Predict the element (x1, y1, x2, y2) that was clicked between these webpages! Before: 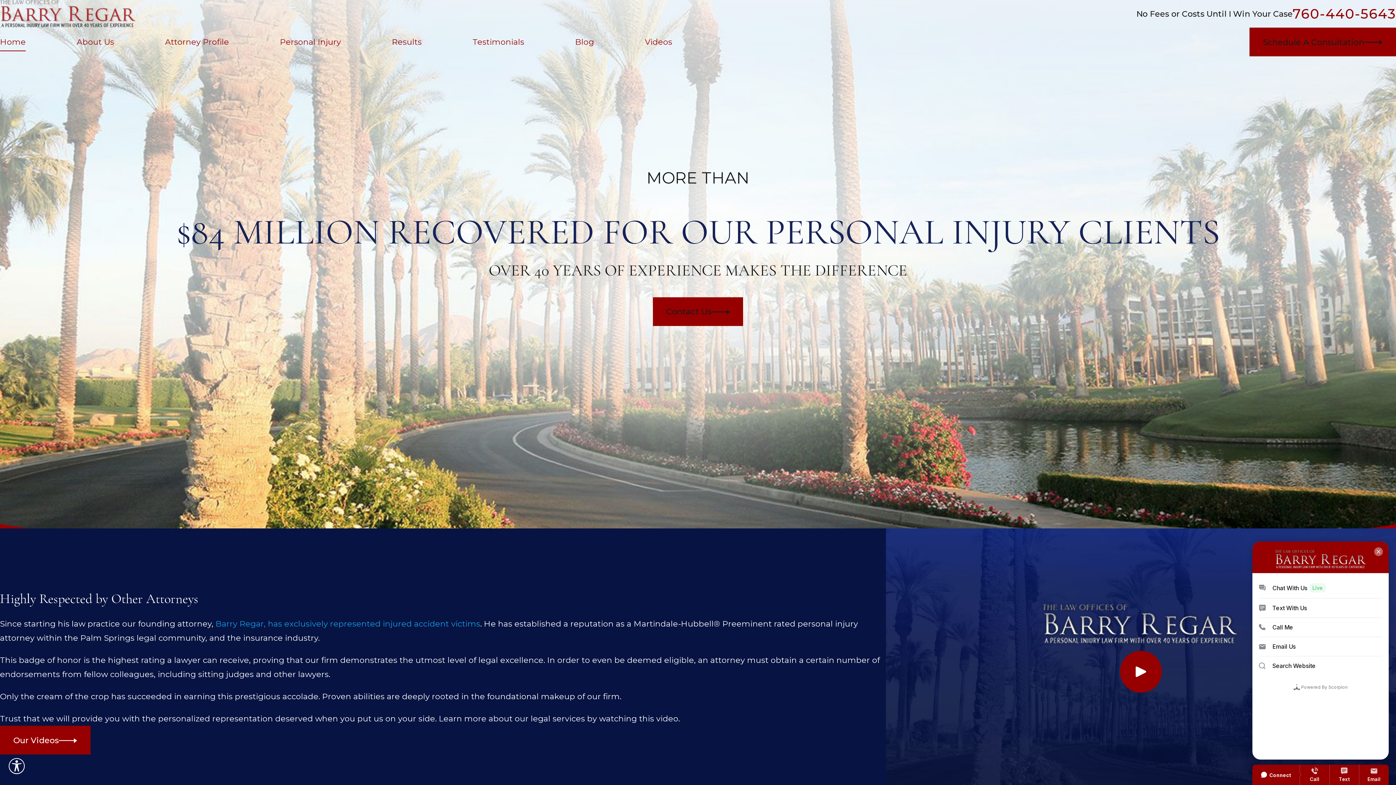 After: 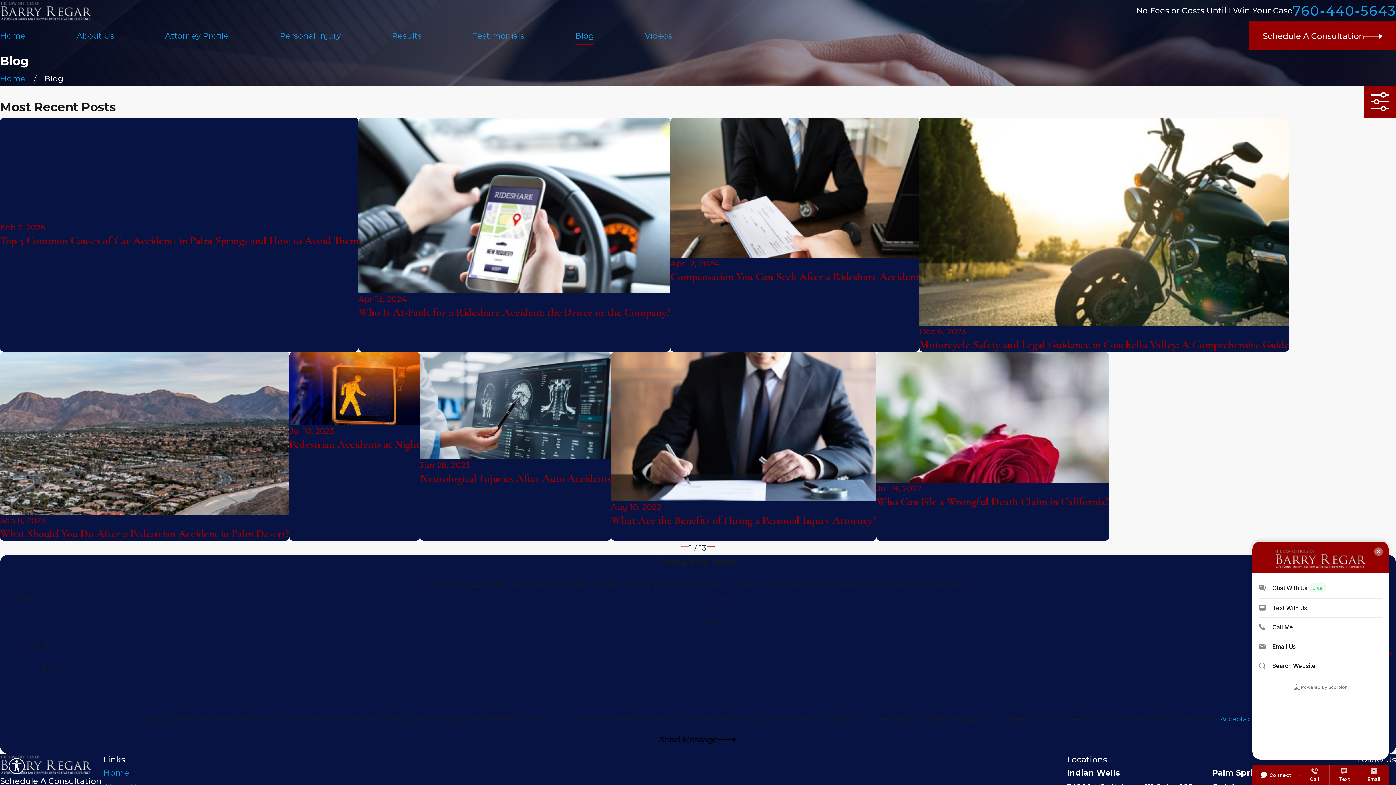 Action: label: Blog bbox: (575, 27, 594, 56)